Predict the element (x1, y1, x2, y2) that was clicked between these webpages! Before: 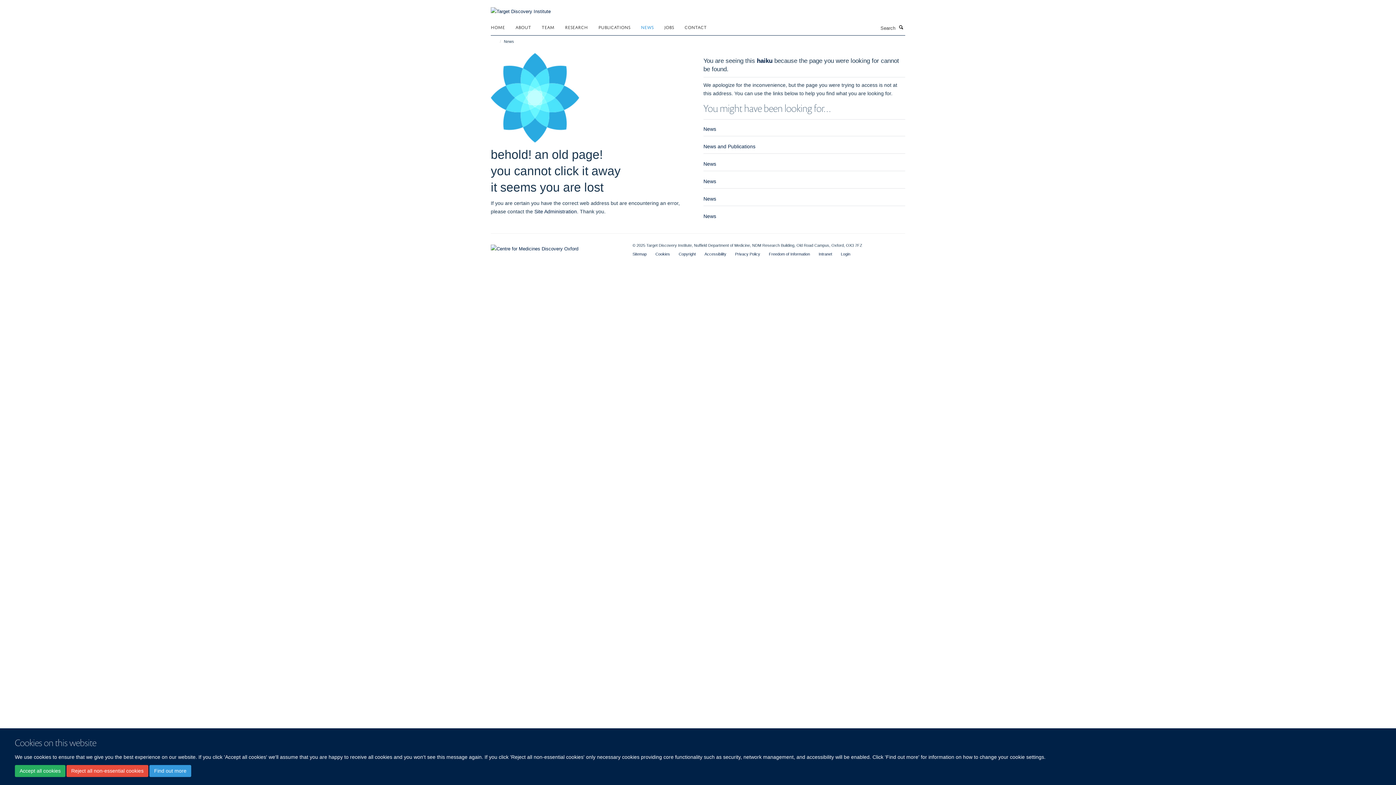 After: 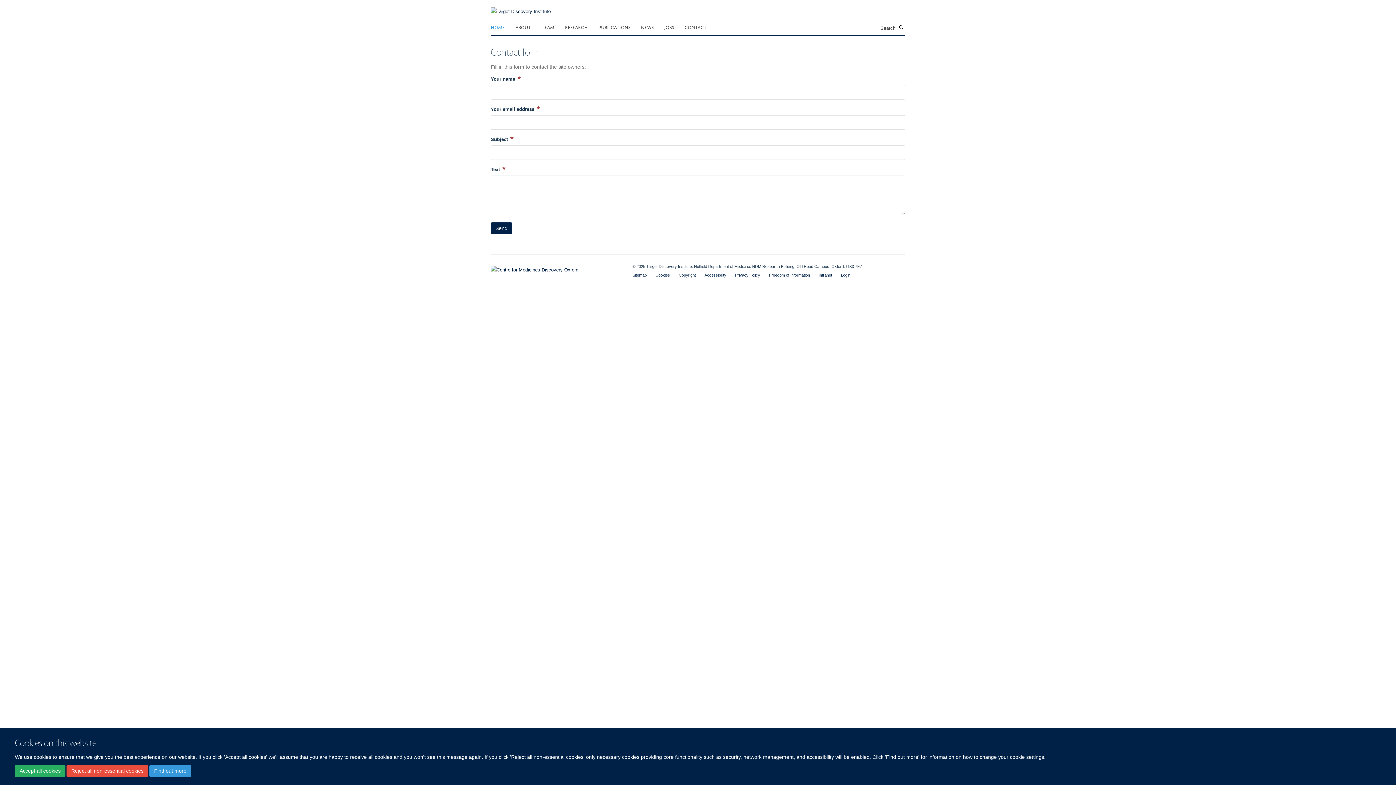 Action: bbox: (534, 208, 577, 214) label: Site Administration